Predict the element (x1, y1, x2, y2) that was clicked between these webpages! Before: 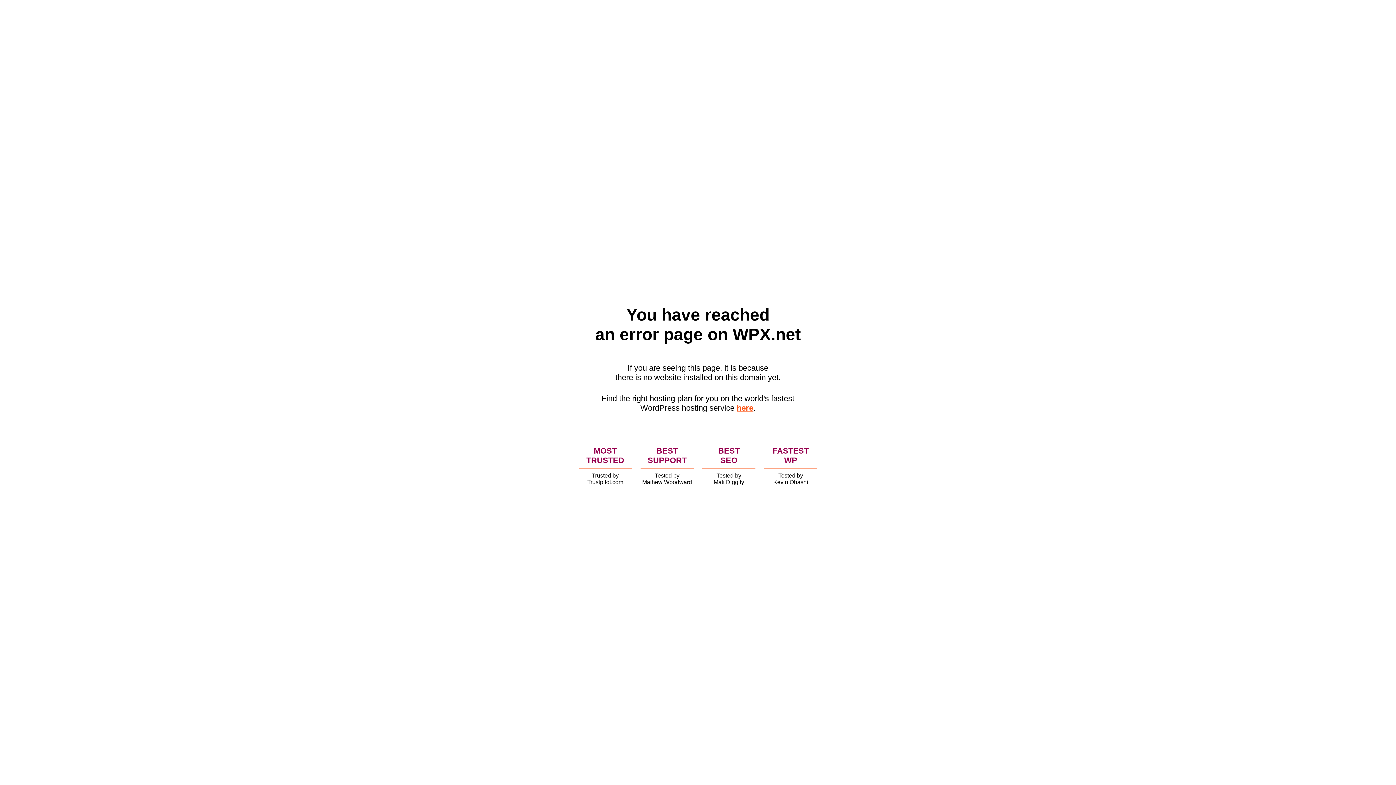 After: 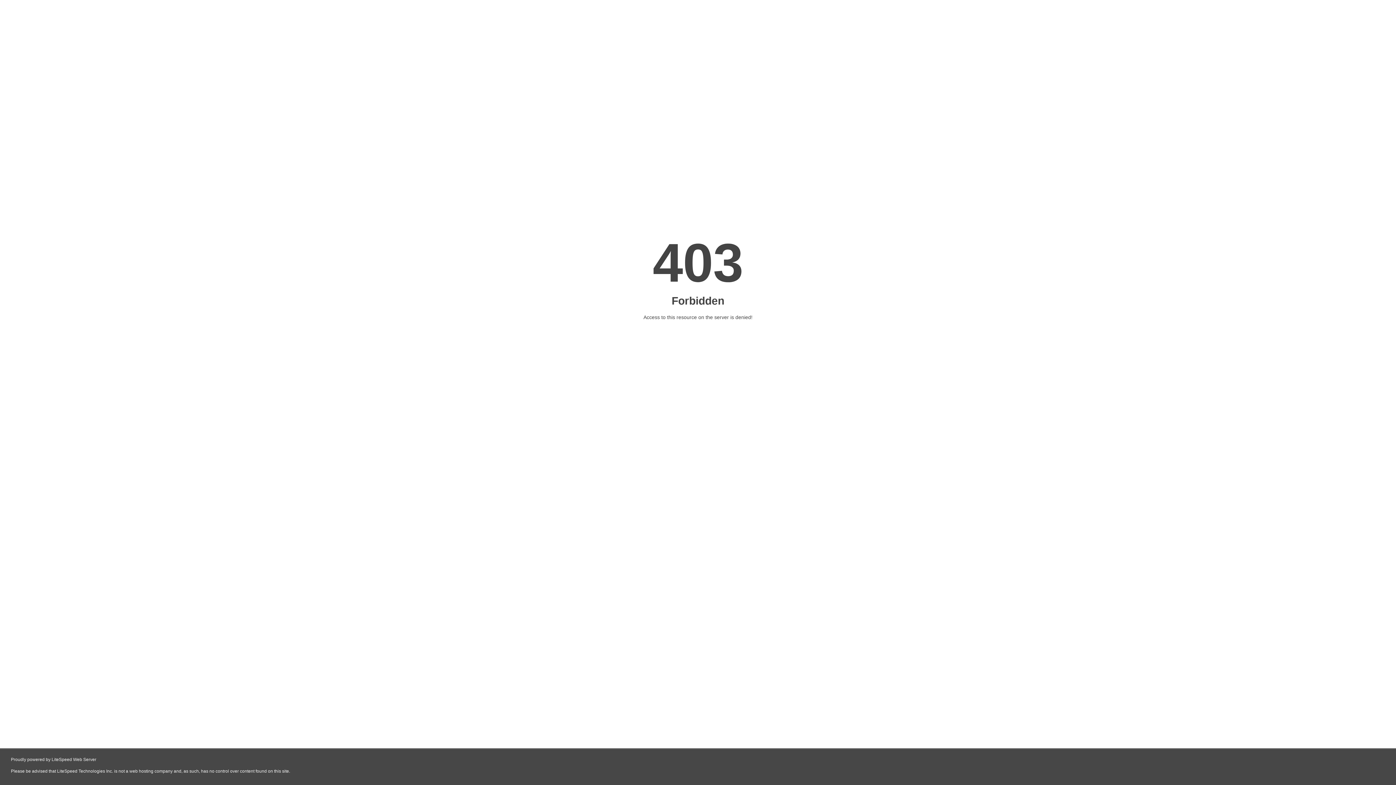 Action: label: here bbox: (736, 403, 753, 412)